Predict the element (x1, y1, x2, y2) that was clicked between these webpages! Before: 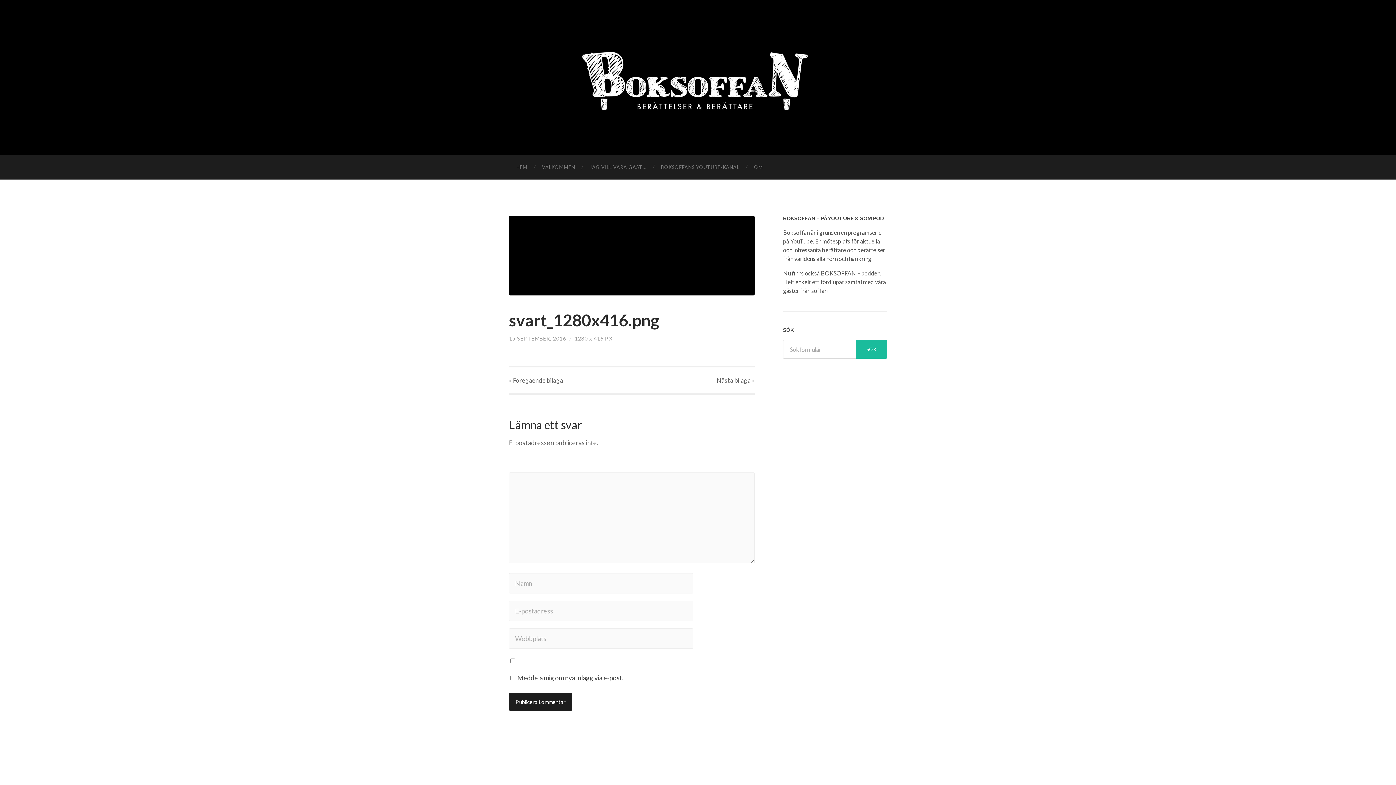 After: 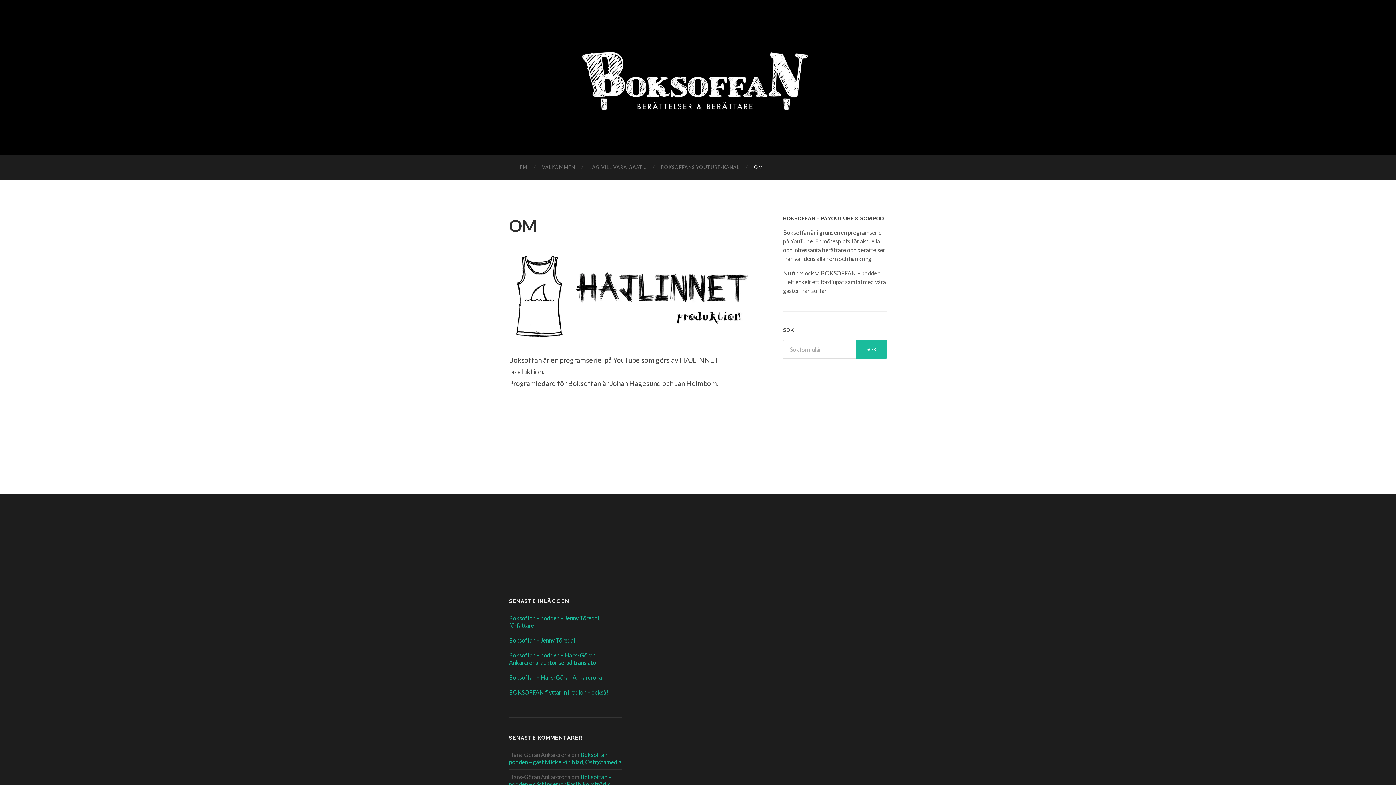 Action: label: OM bbox: (746, 155, 770, 179)